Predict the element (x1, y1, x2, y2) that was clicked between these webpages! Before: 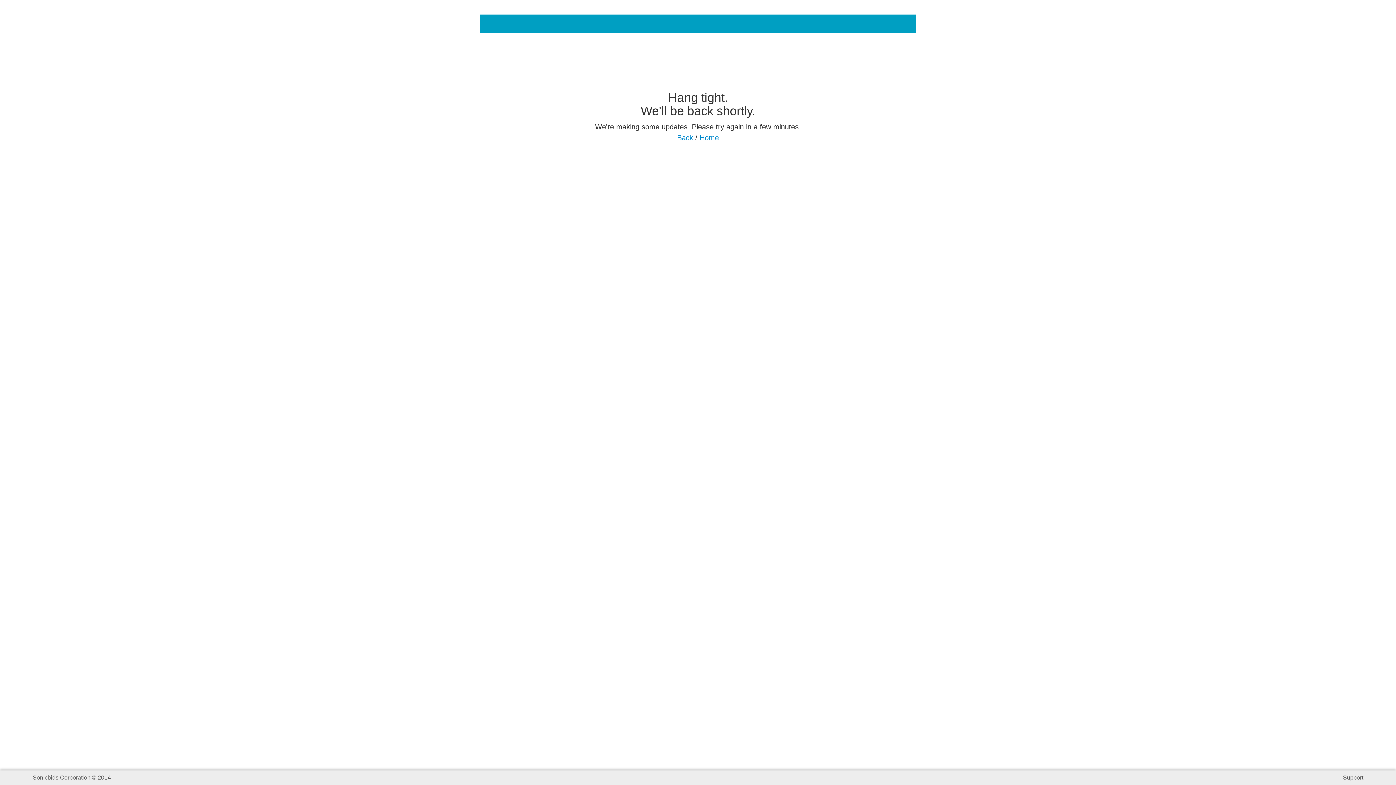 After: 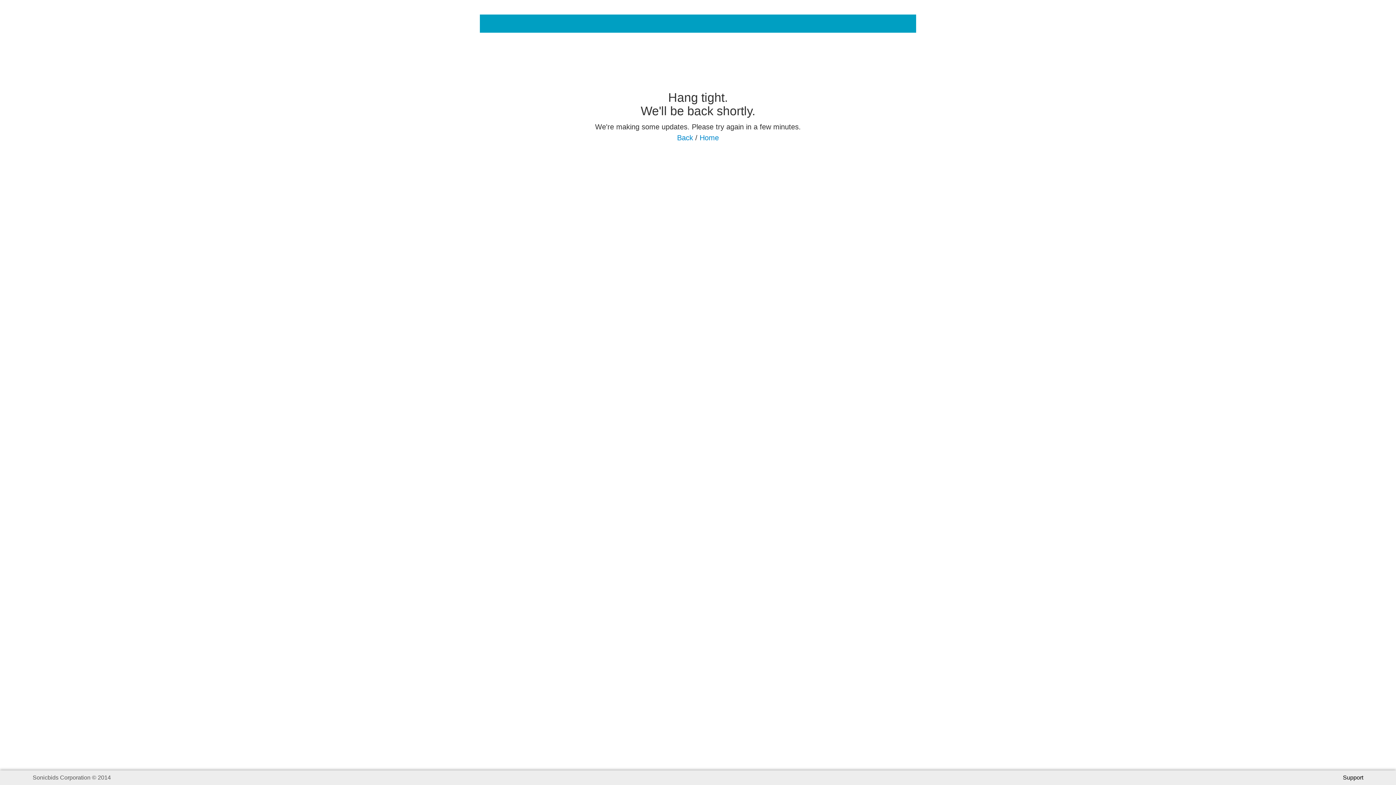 Action: label: Support bbox: (1343, 770, 1363, 785)